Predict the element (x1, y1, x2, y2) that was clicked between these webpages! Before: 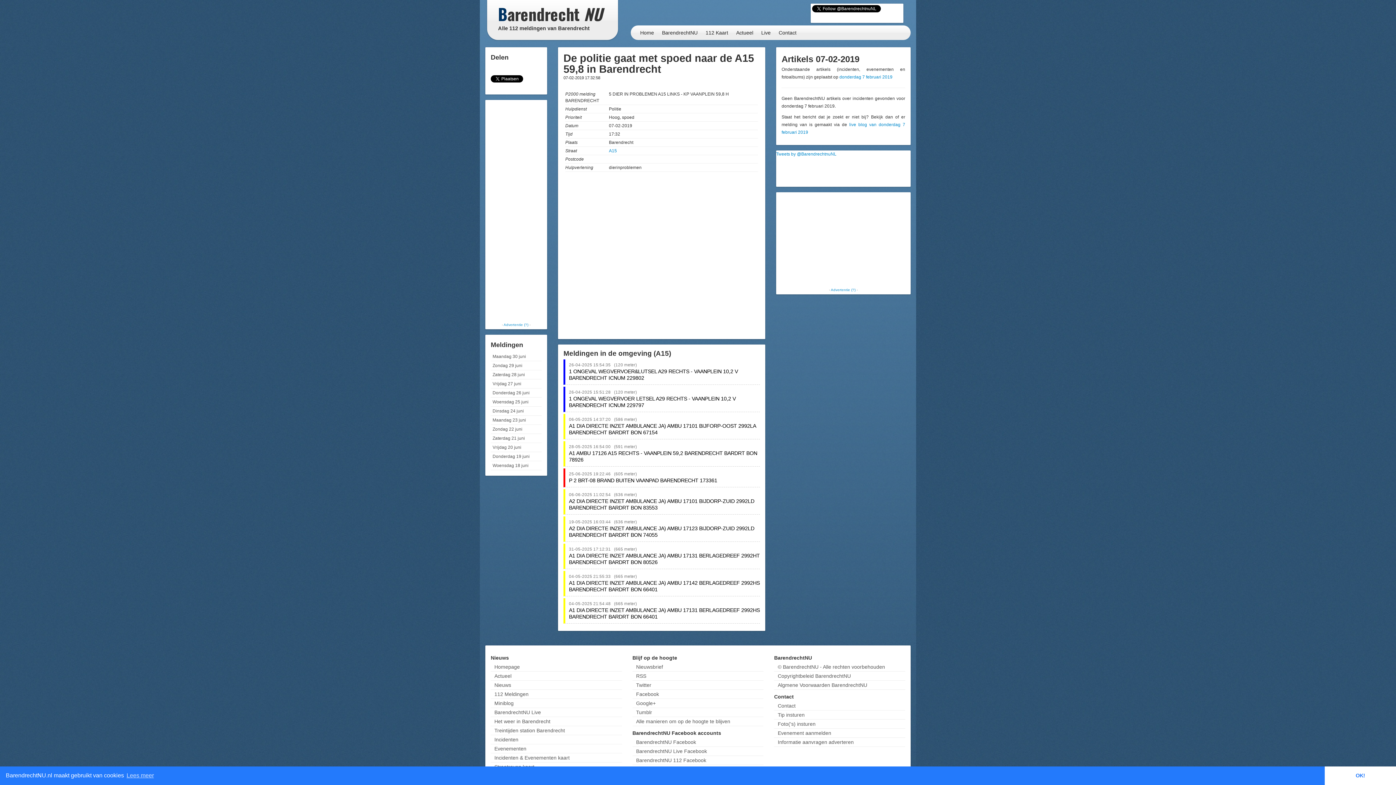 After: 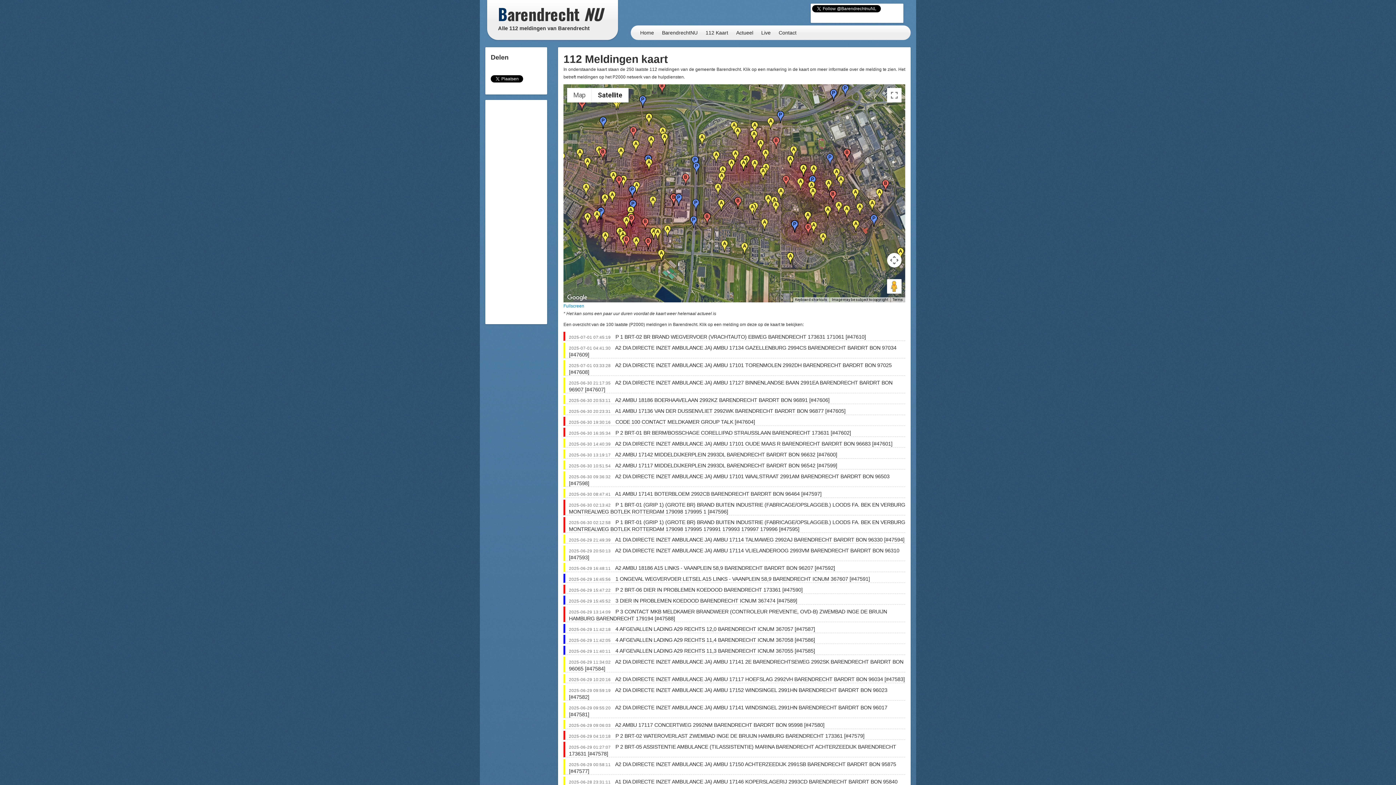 Action: bbox: (702, 25, 732, 40) label: 112 Kaart